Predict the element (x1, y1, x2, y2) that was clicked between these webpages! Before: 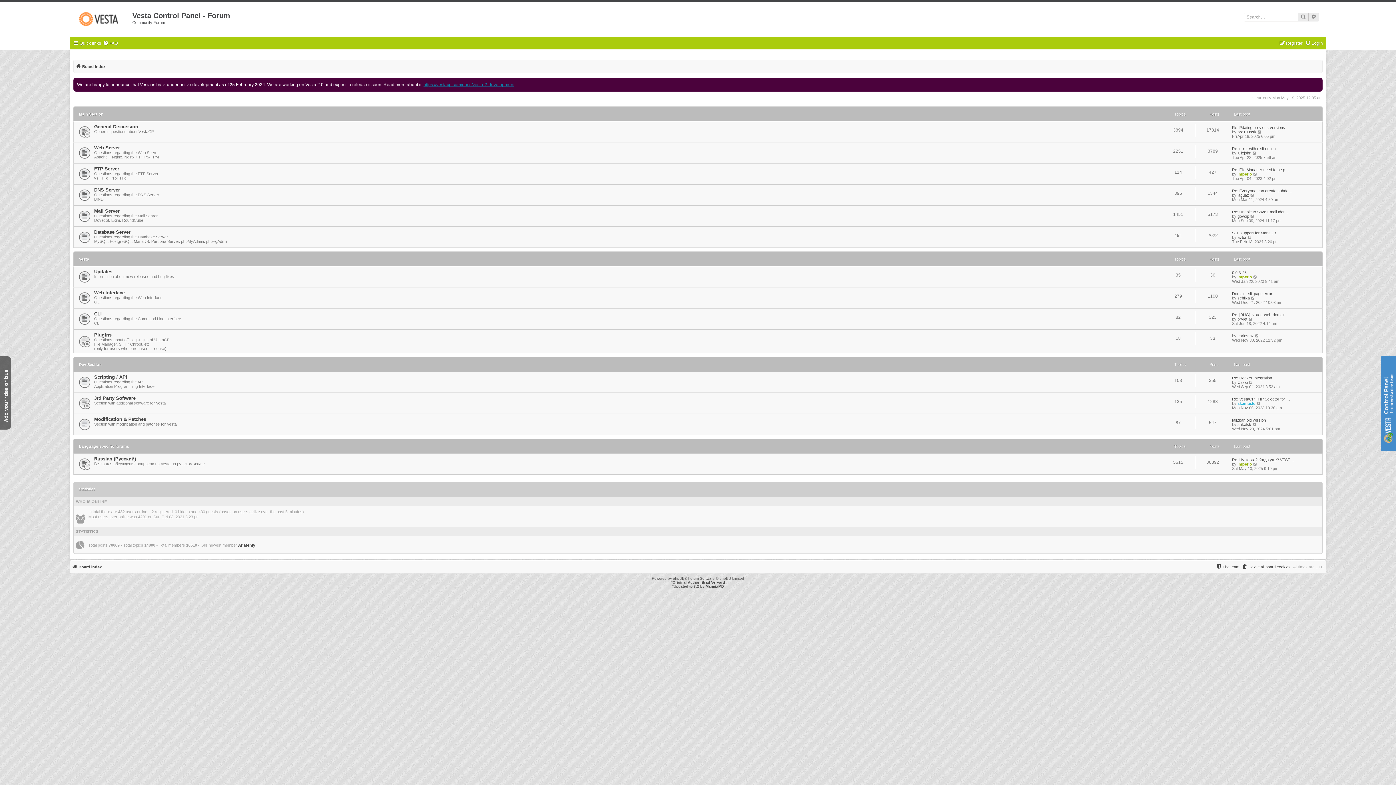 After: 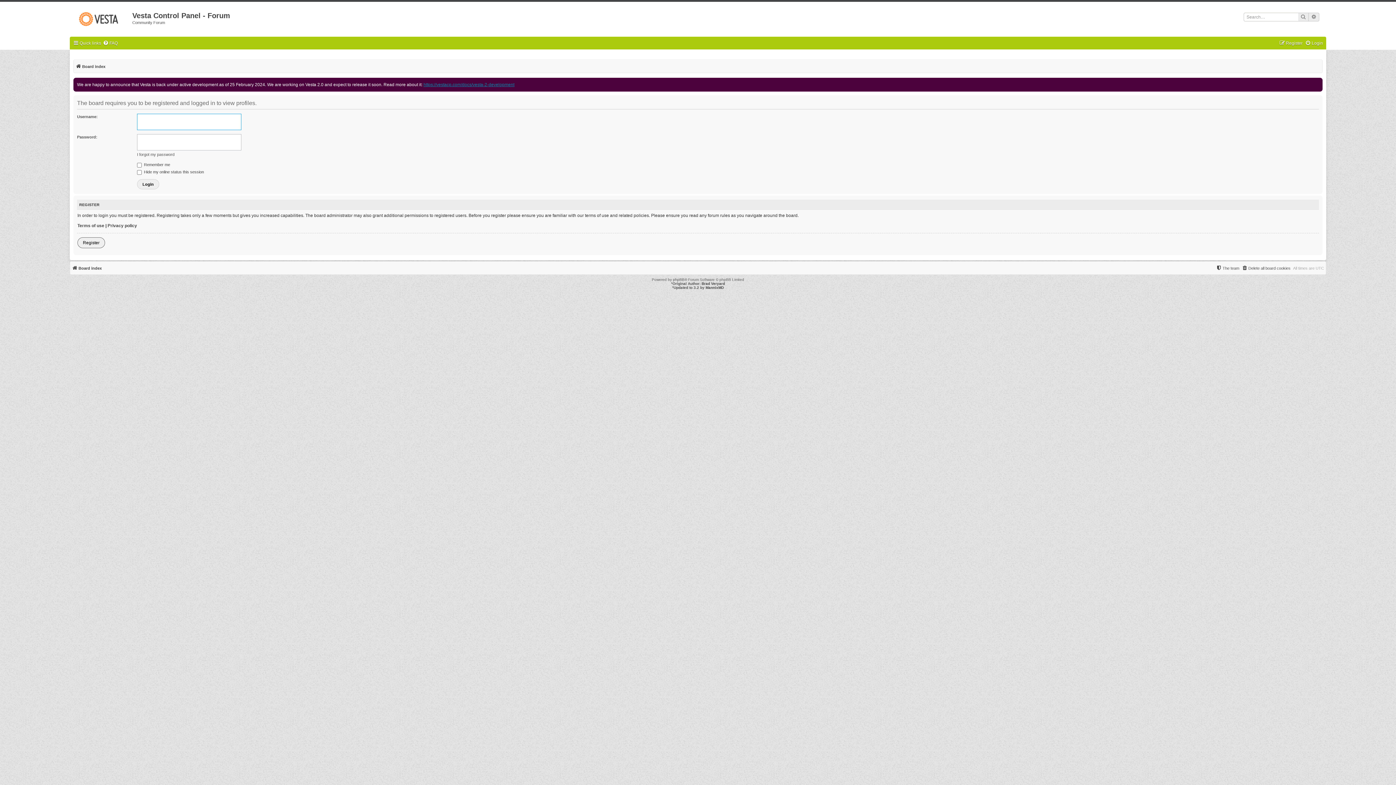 Action: label: pro100ssk bbox: (1237, 129, 1256, 134)